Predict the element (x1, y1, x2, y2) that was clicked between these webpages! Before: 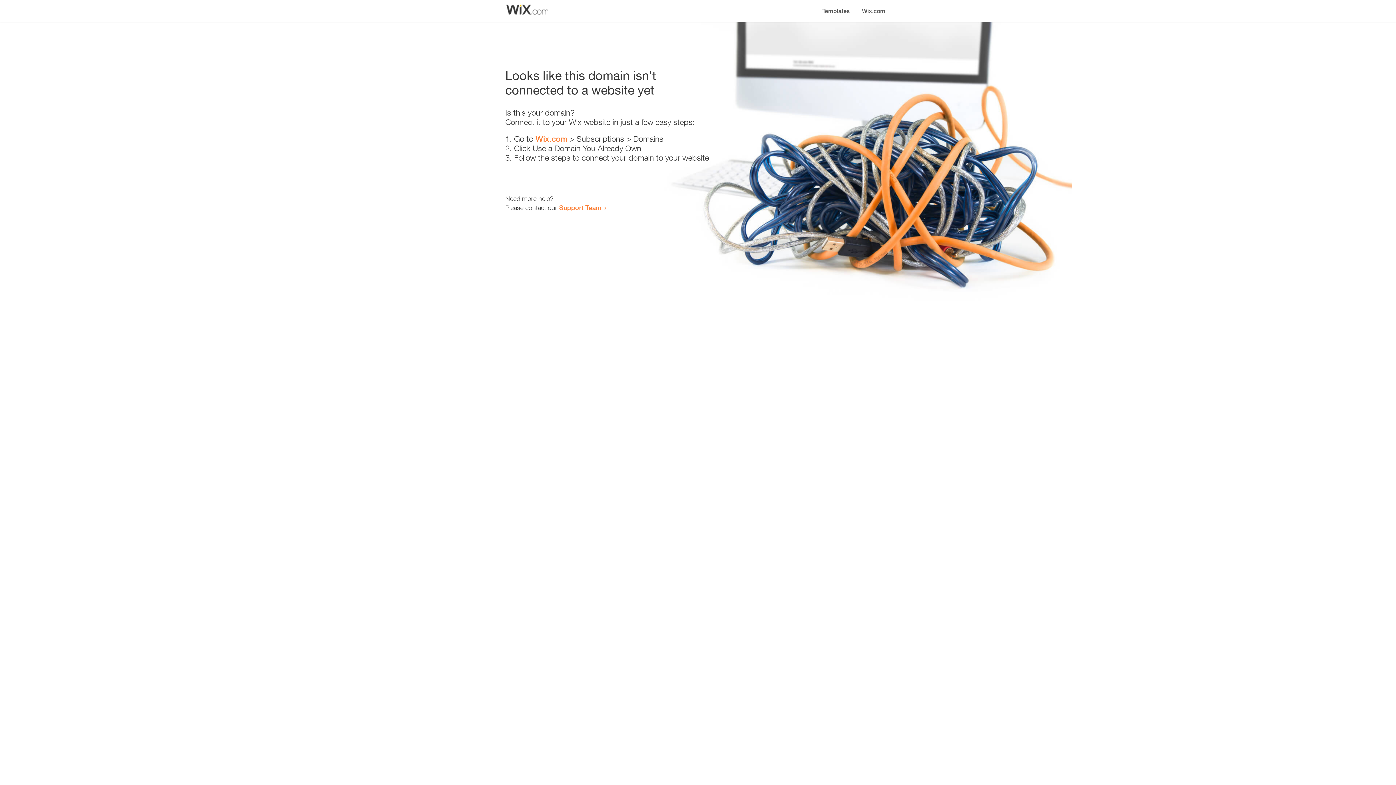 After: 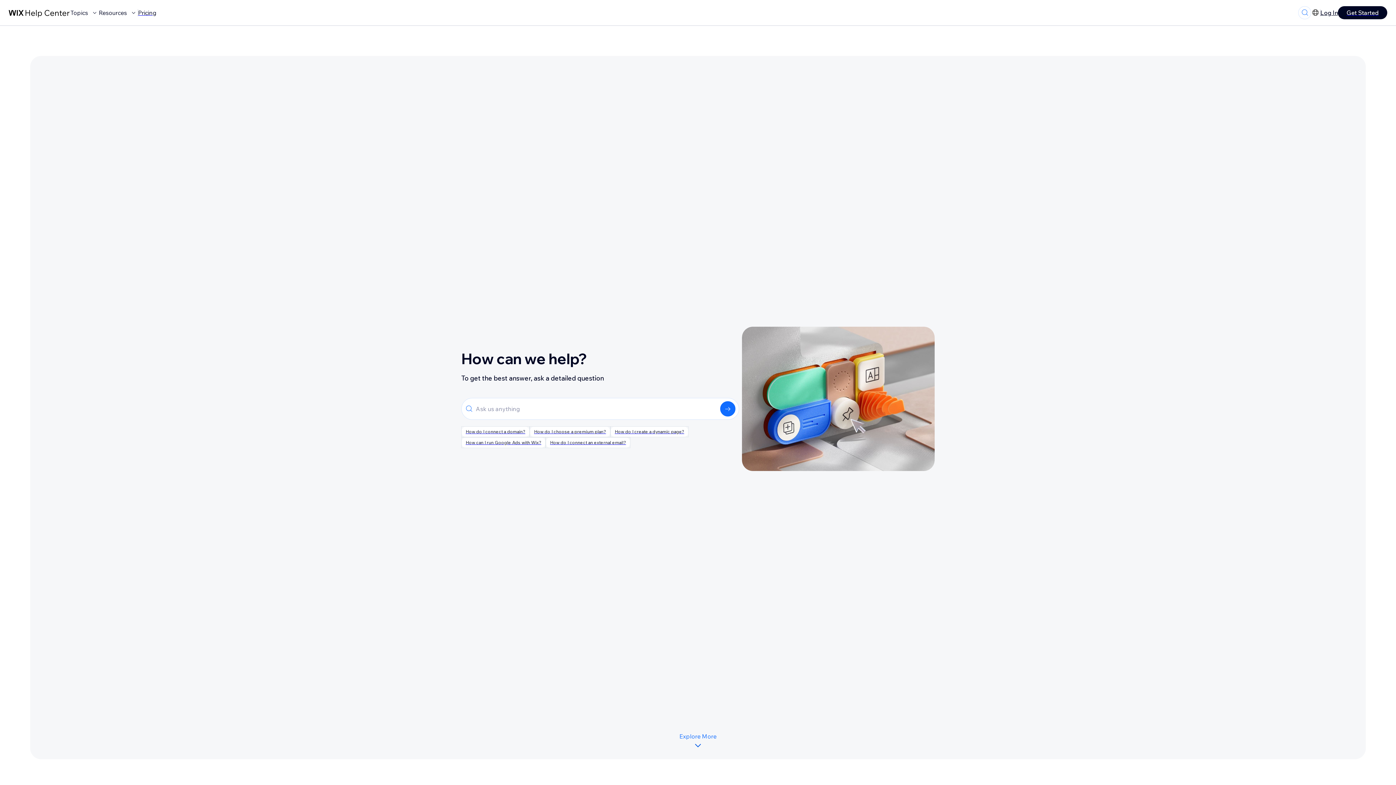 Action: label: Support Team bbox: (559, 203, 601, 211)